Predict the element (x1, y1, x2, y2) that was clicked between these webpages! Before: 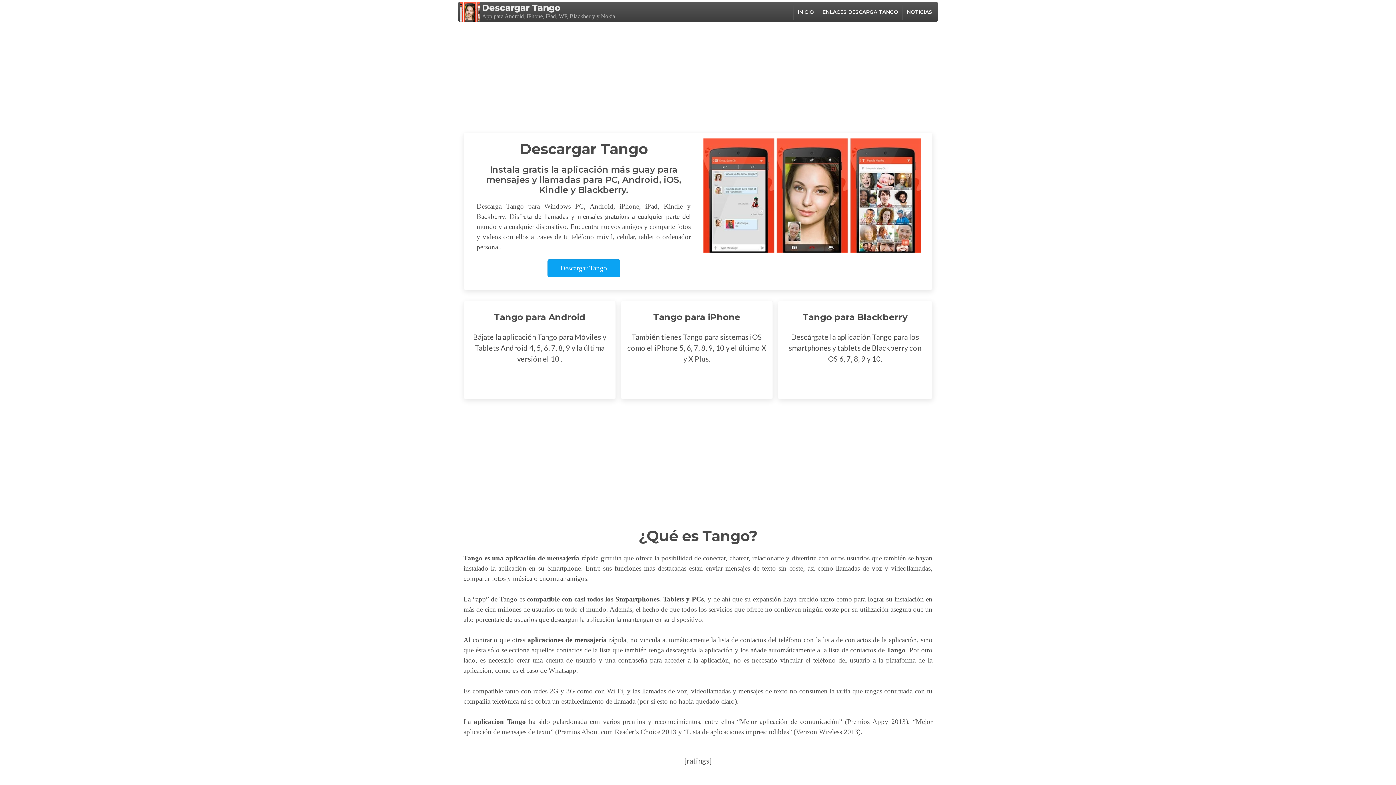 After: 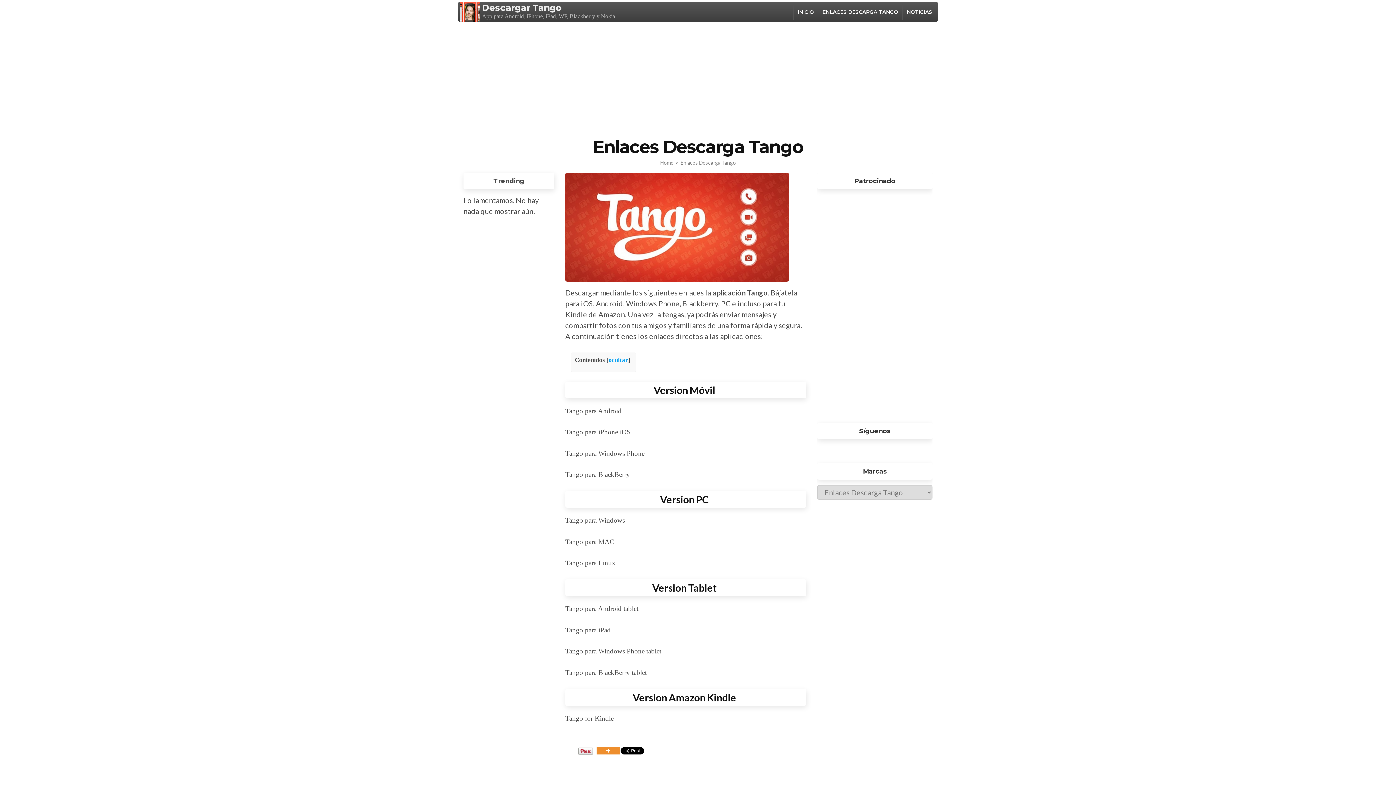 Action: bbox: (547, 259, 620, 277) label: Descargar Tango